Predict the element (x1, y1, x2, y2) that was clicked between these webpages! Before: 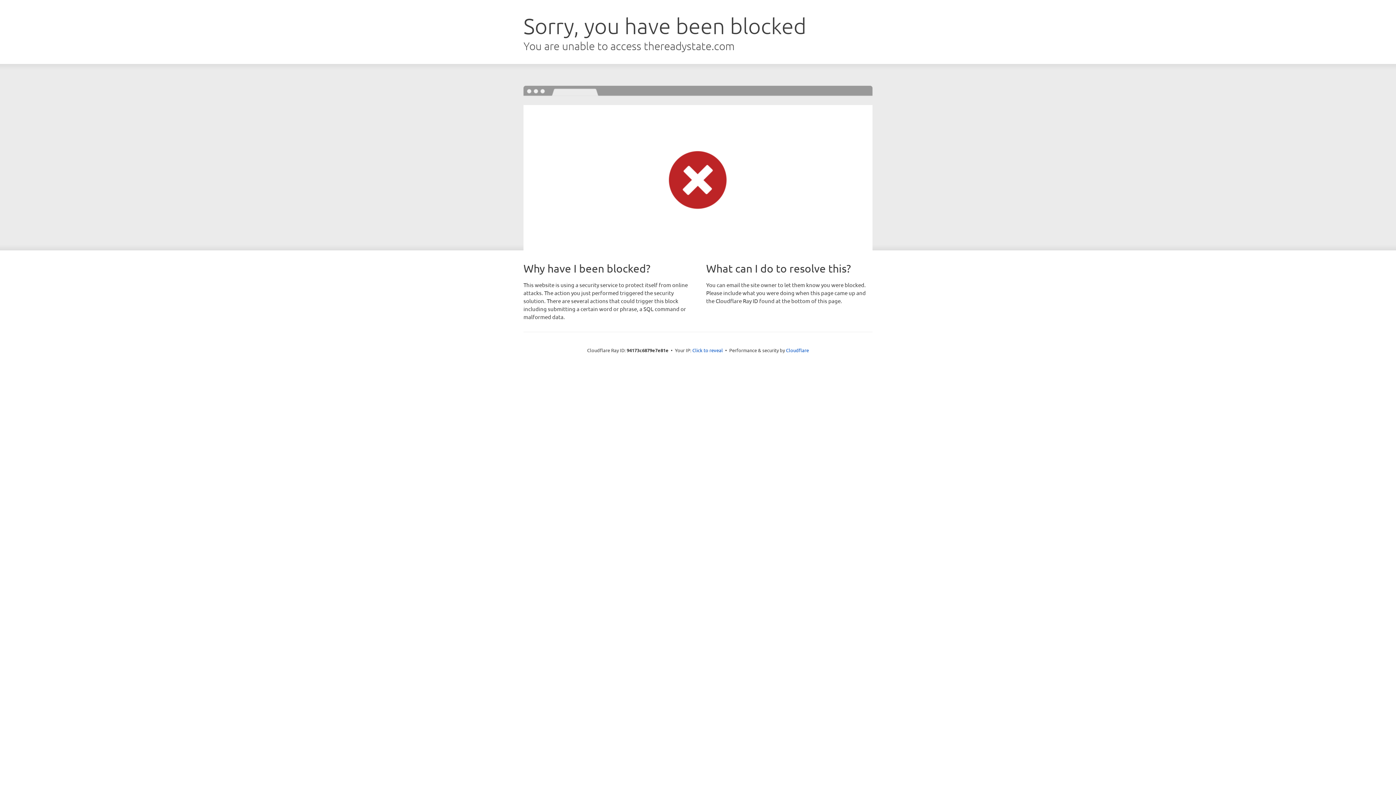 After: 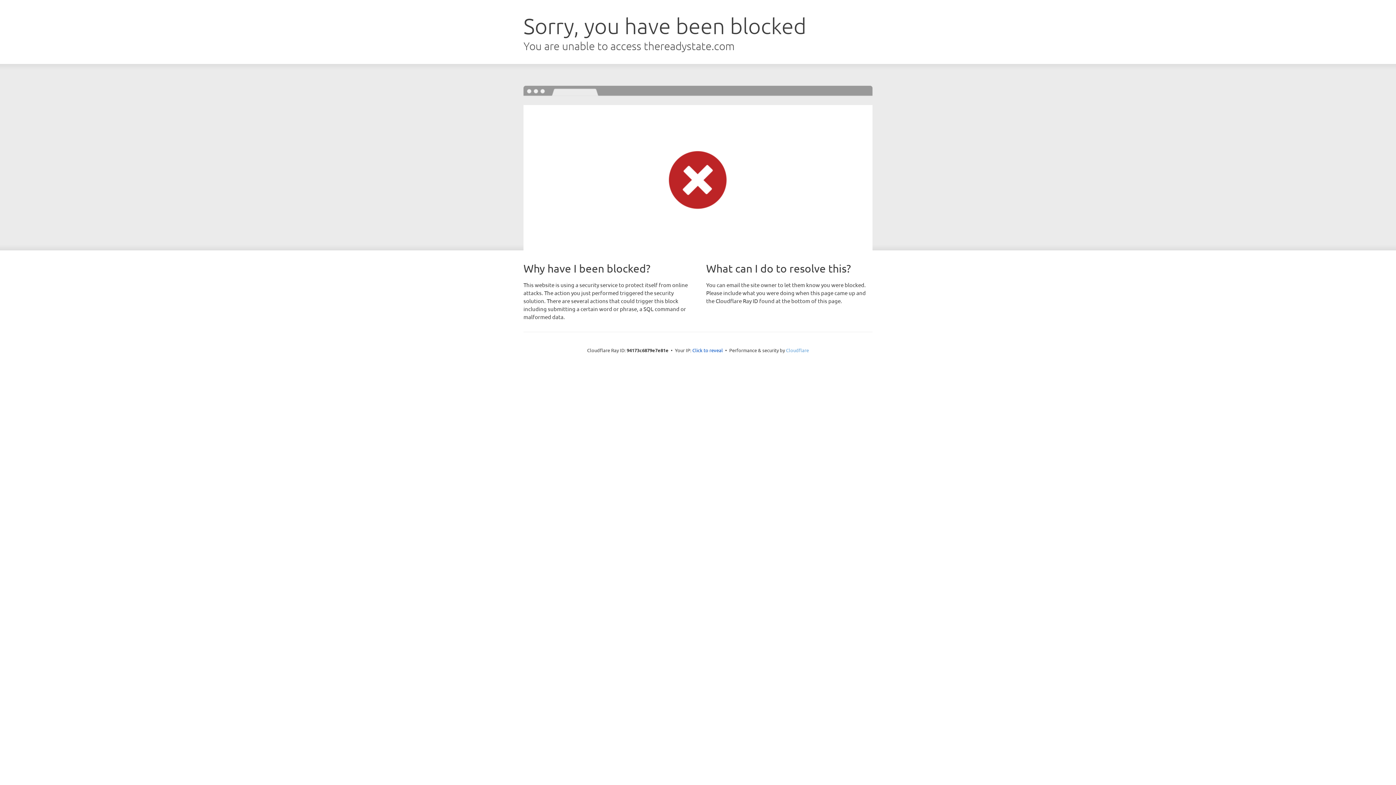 Action: label: Cloudflare bbox: (786, 347, 809, 353)